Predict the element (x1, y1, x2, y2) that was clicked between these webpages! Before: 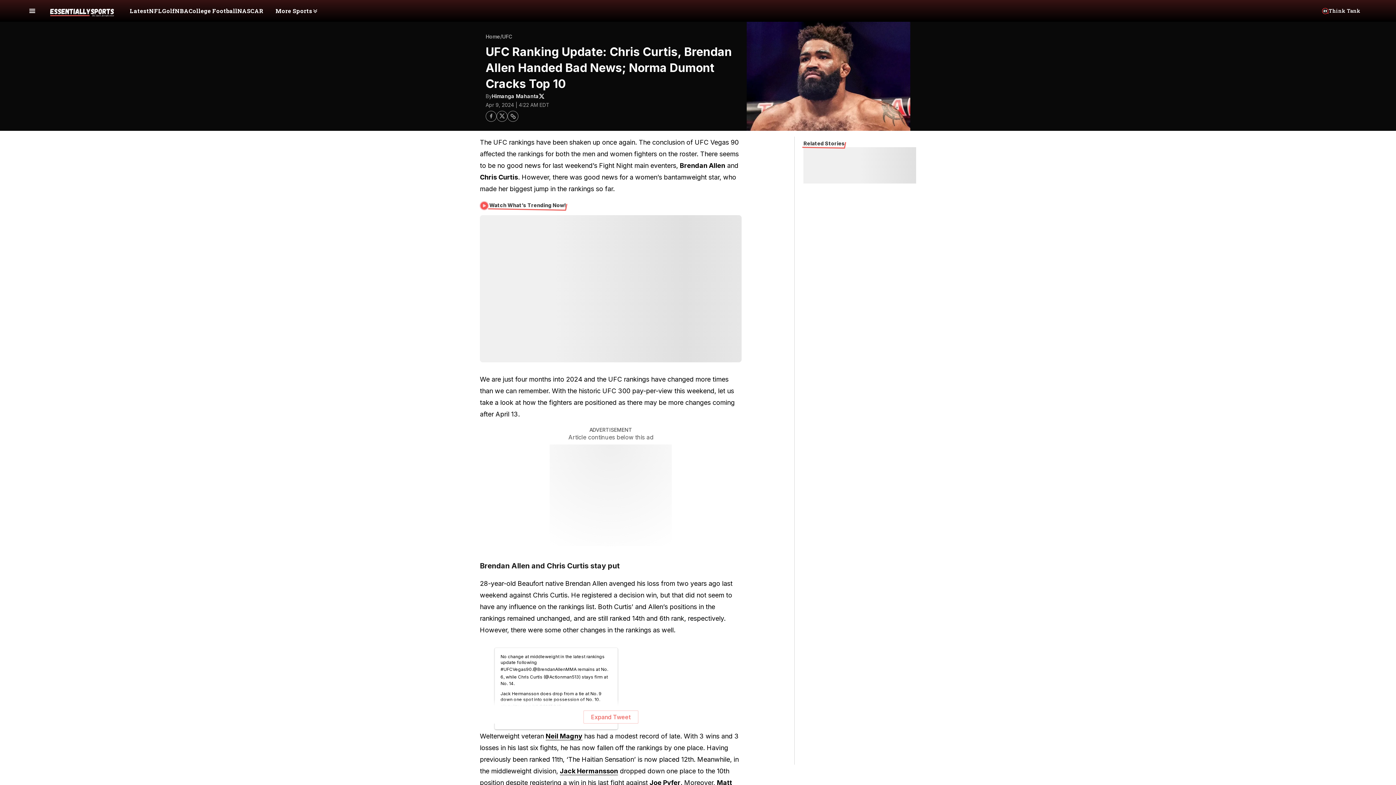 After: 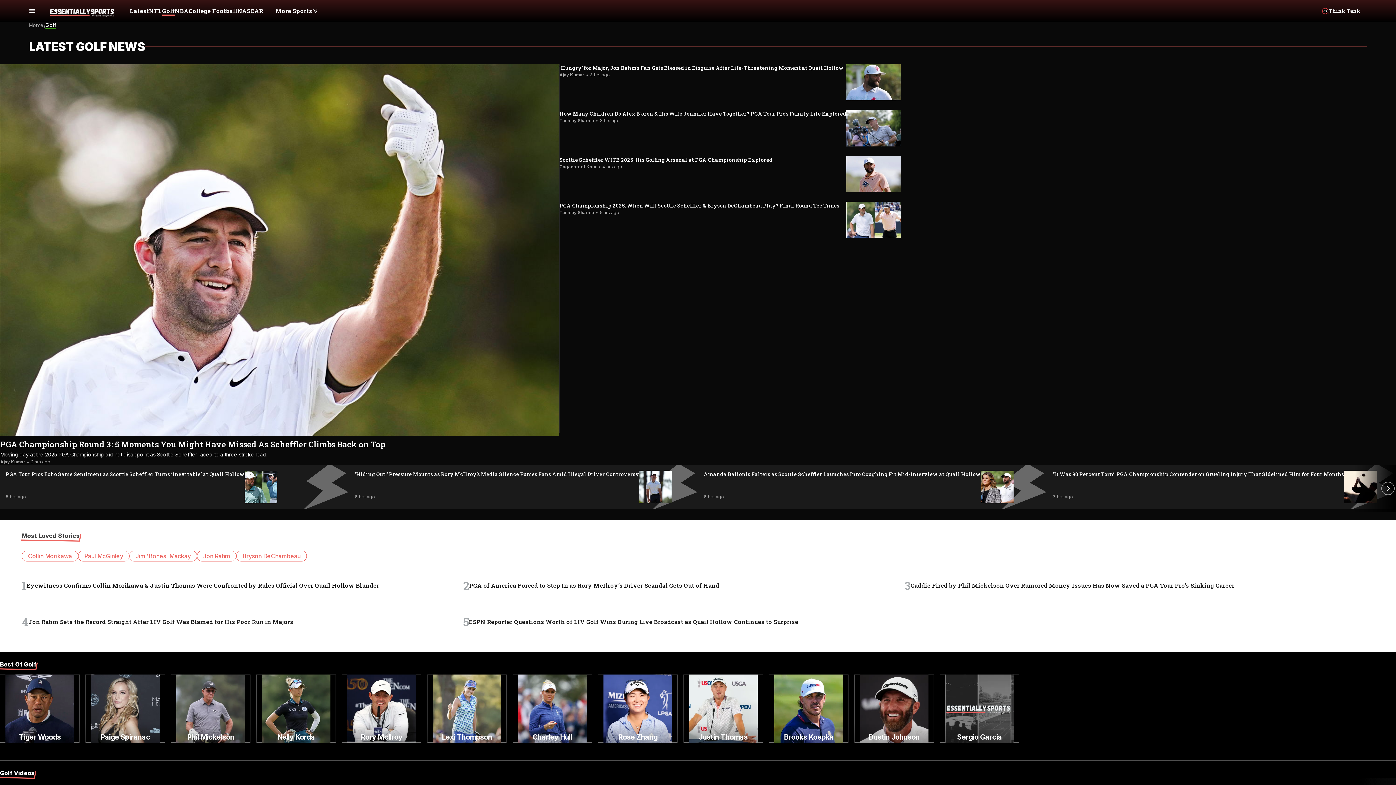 Action: bbox: (162, -1, 174, 22) label: Golf